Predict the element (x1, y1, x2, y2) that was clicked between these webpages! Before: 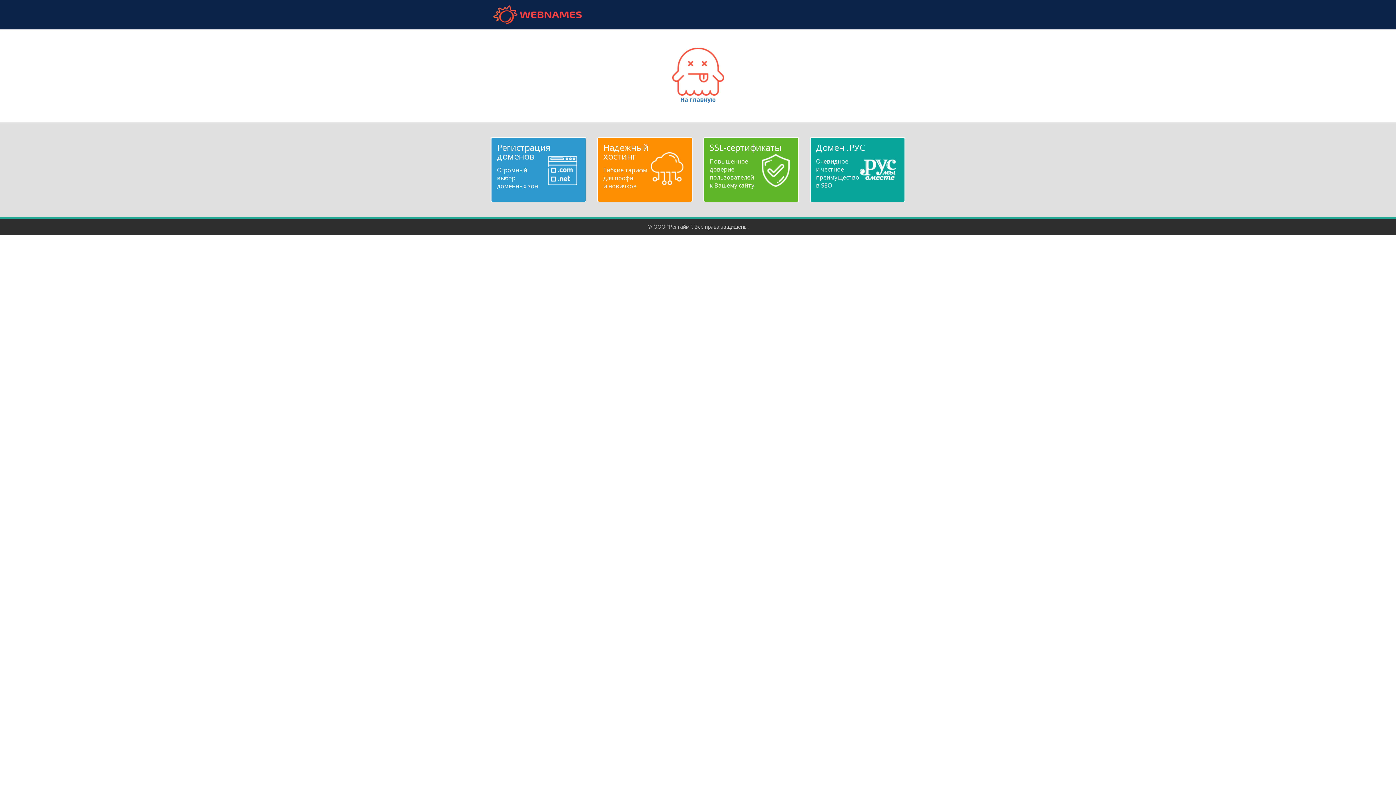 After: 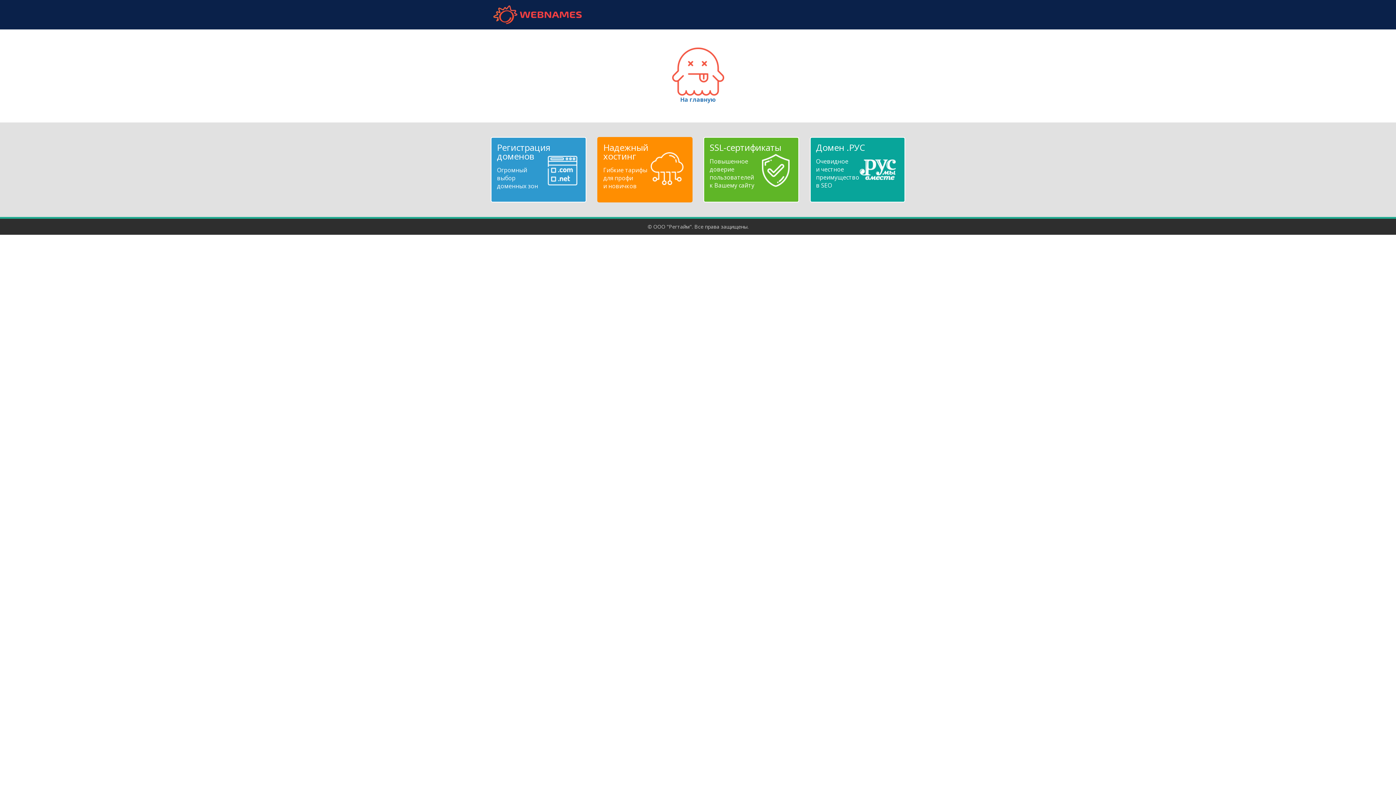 Action: bbox: (603, 143, 686, 190) label: Надежный
хостинг
Гибкие тарифы
для профи
и новичков